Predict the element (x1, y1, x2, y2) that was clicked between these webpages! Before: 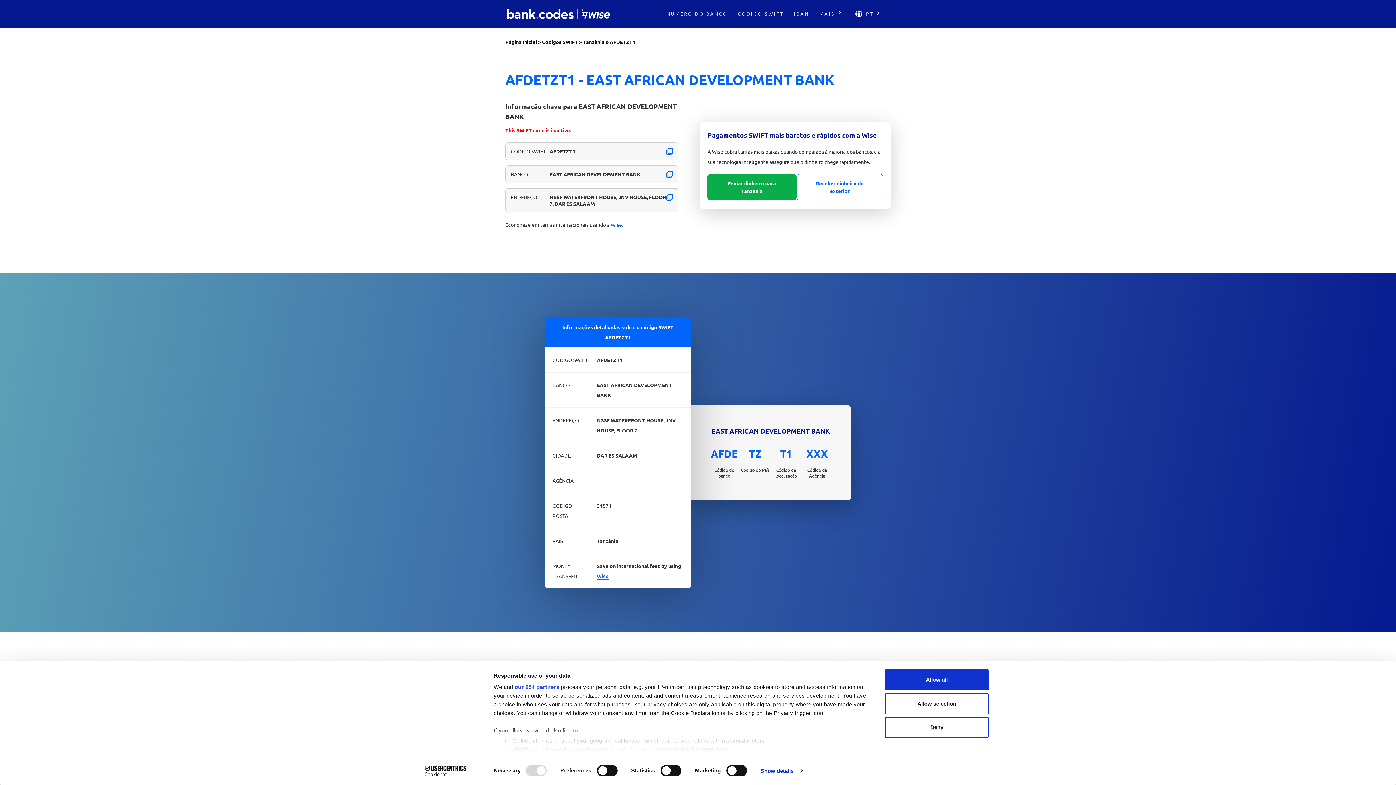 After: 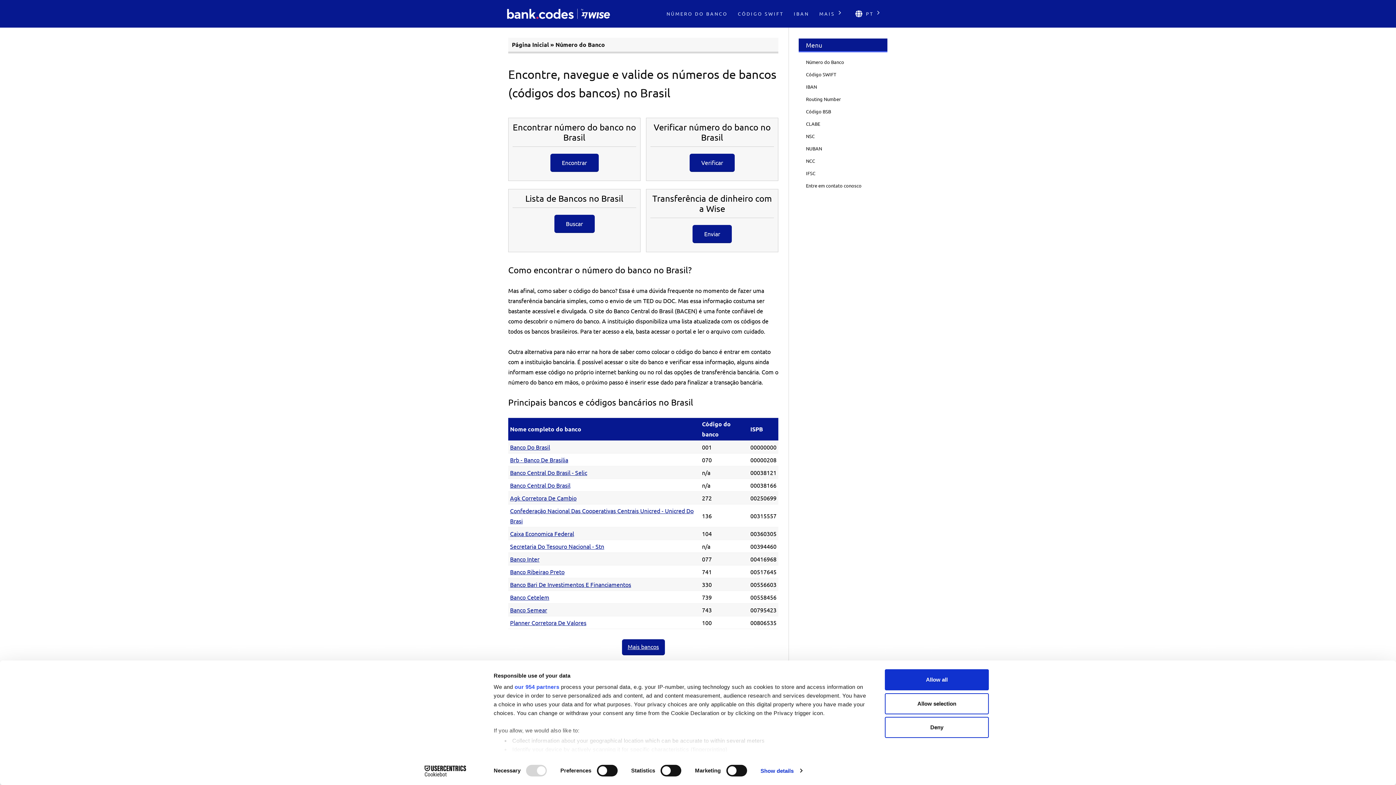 Action: label: NÚMERO DO BANCO bbox: (661, 5, 732, 22)